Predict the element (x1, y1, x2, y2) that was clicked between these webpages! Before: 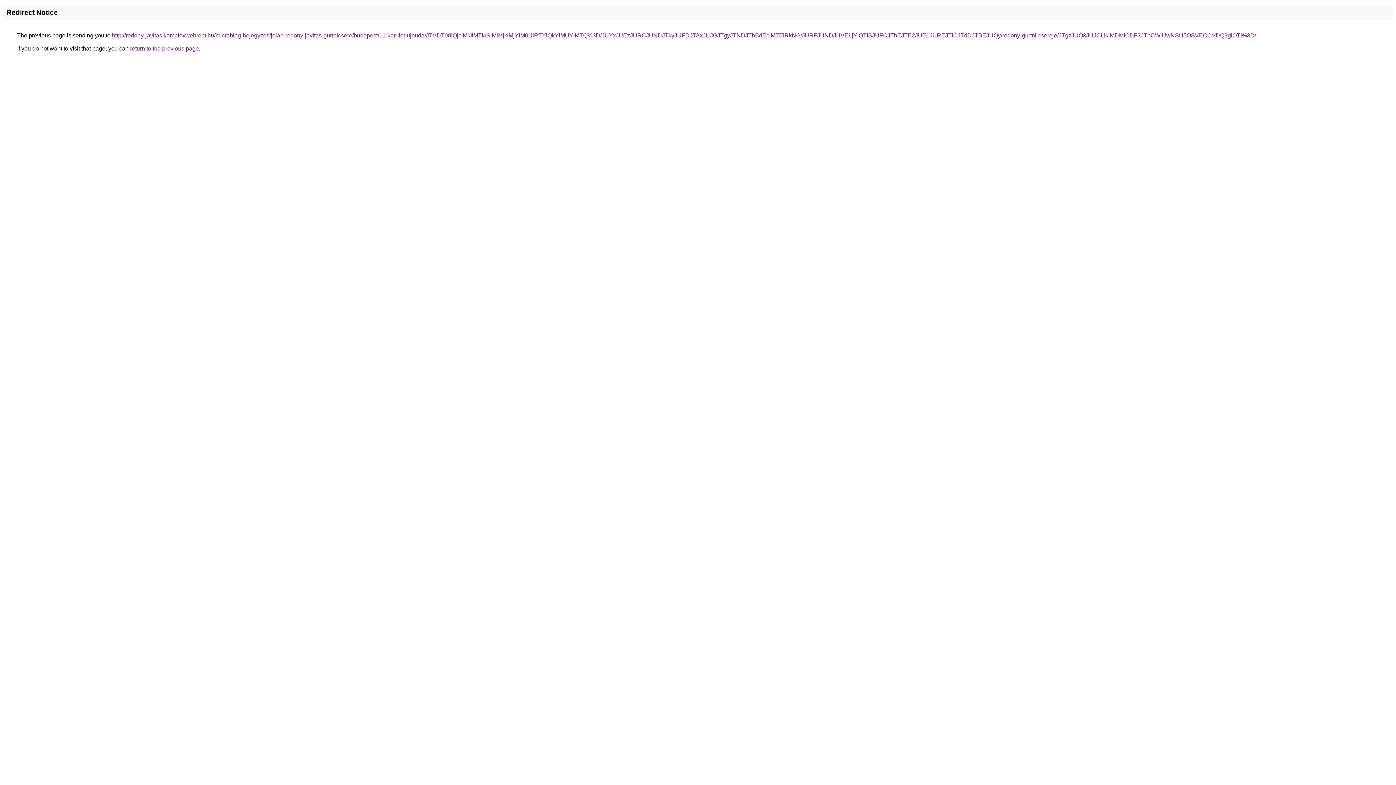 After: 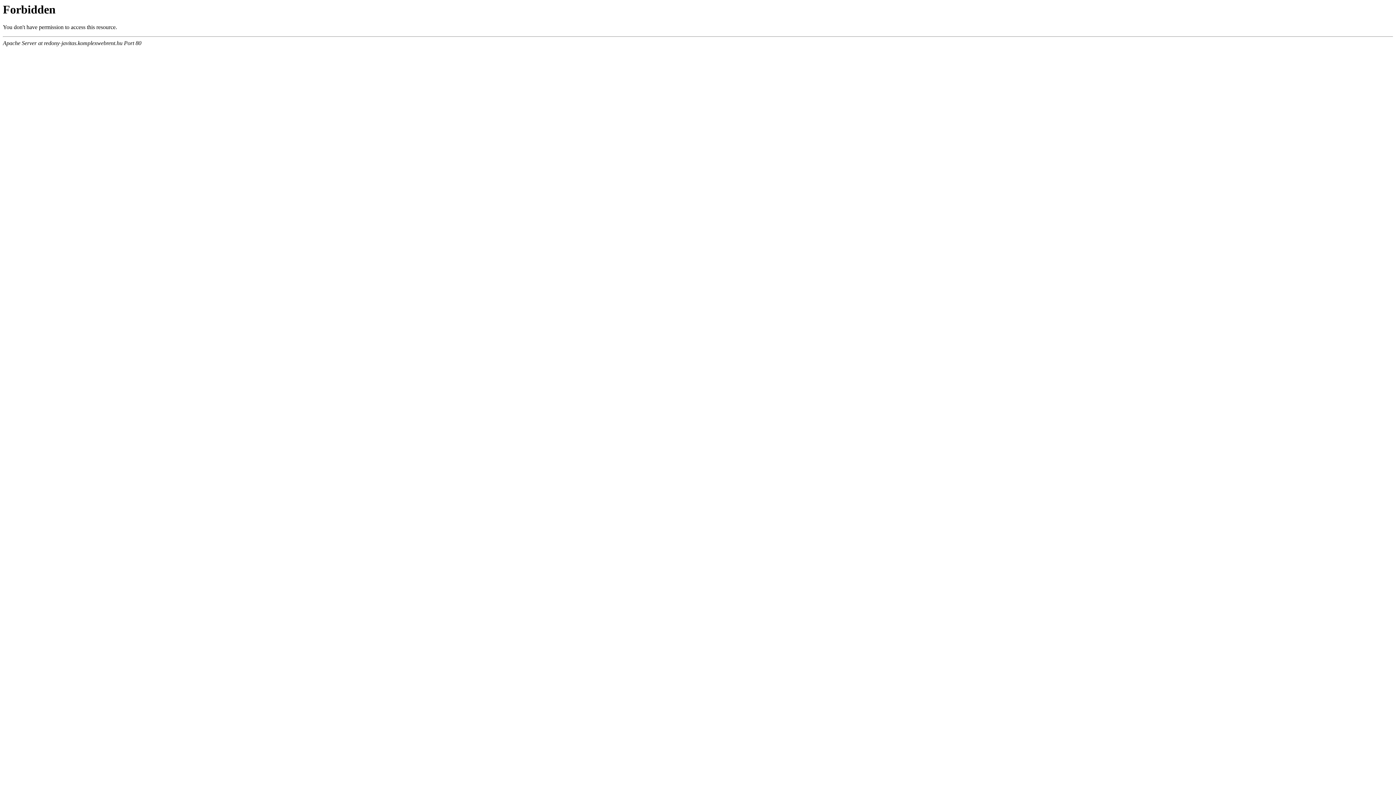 Action: bbox: (112, 32, 1256, 38) label: http://redony-javitas.komplexwebrent.hu/microblog-bejegyzes/jolan-redony-javitas-gurtnicsere/budapest/11-kerulet-ujbuda/JTVDT08lQjclMkIlMTkrSlMlMjklMjYlM0UlRTYlQkYlMUYlMTQ%3D/JUYxJUEzJURCJUNDJTkyJUFDJTAxJUJGJTgyJTNDJThBdEclMTElRkNG/JURFJUNDJUVELjYlQTlSJUFCJThEJTE2JUE0JUREJTlCJTdDJTBEJUQy/redony-gurtni-csereje/JTgzJUQ3JUJCLlklMDMlODF3JThCWiUwNSU5OSVEOCVDQ3glOTI%3D/